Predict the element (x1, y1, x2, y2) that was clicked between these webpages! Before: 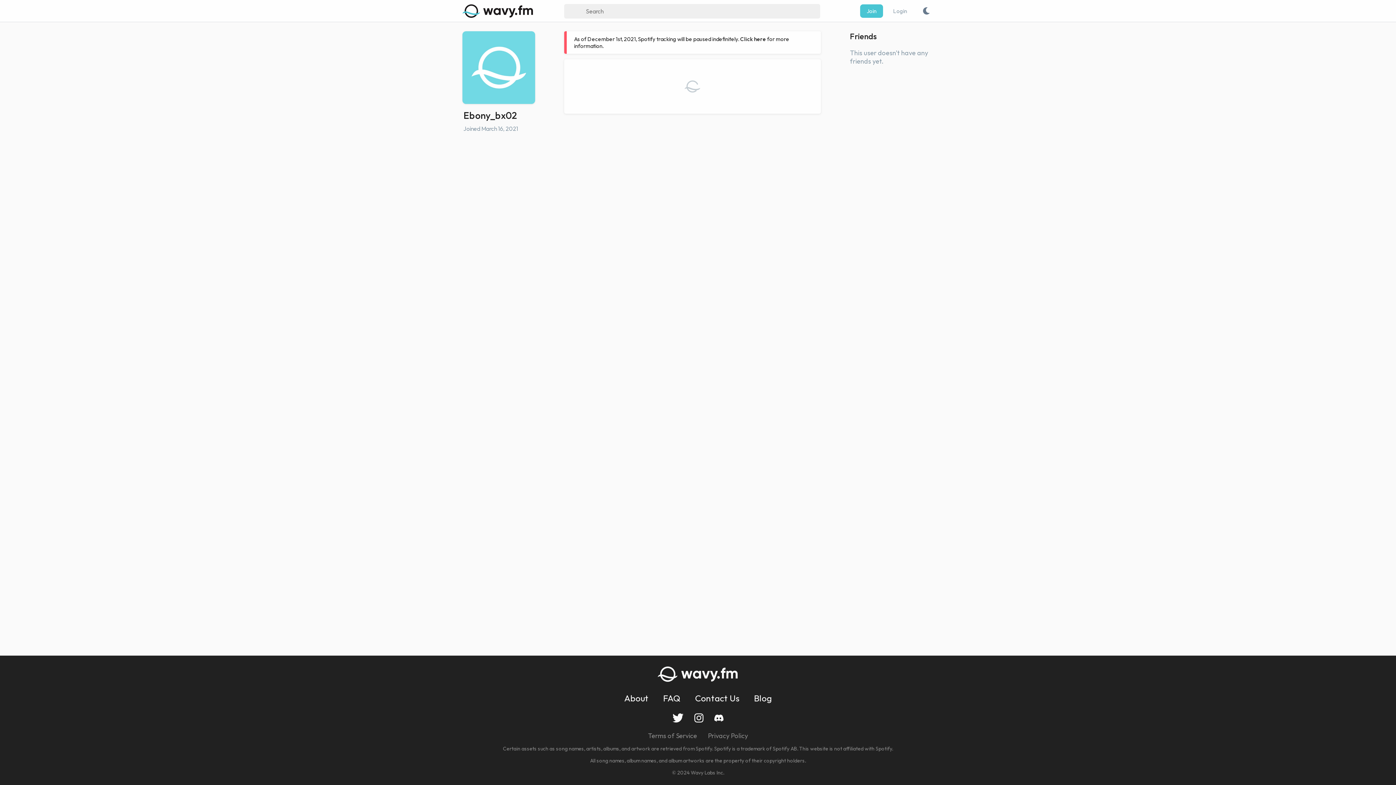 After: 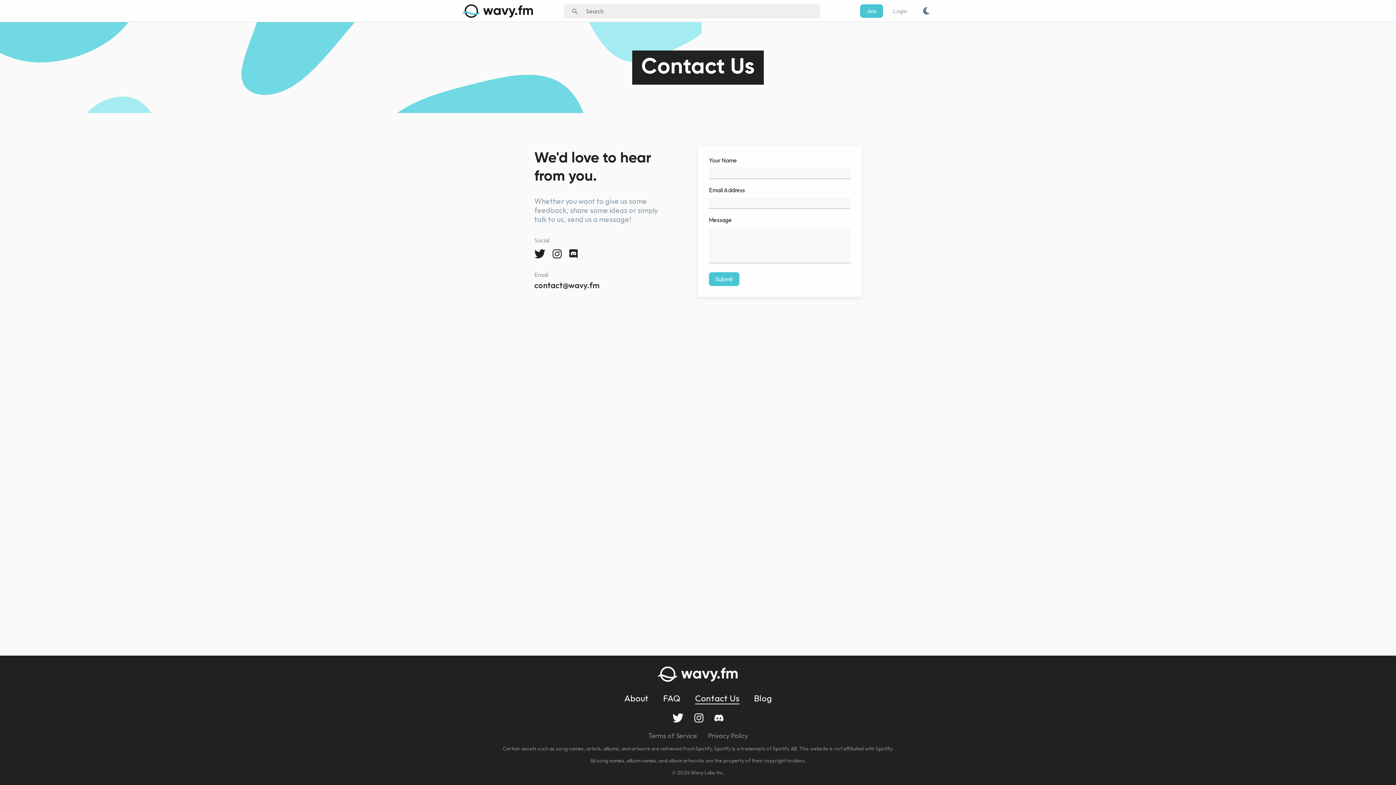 Action: label: Contact Us bbox: (695, 693, 739, 704)